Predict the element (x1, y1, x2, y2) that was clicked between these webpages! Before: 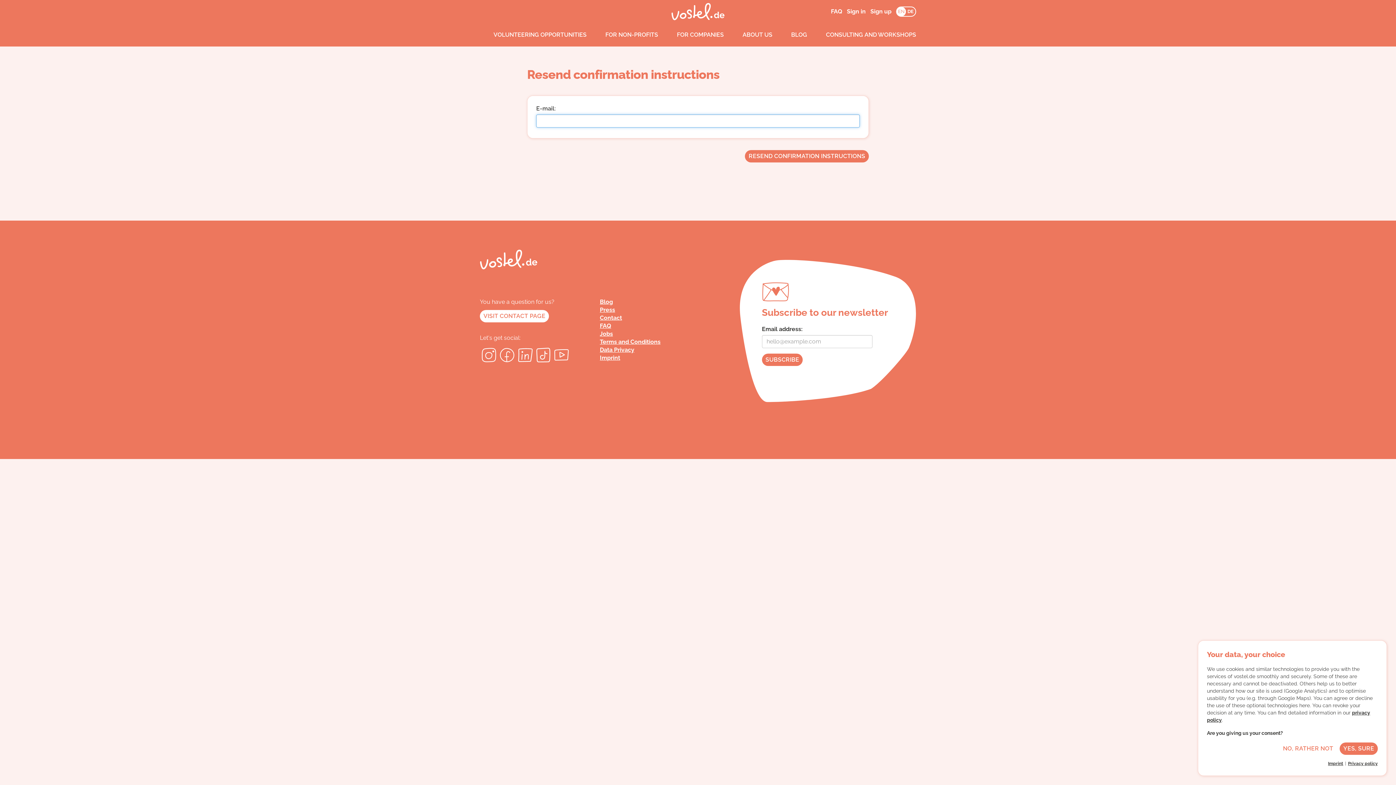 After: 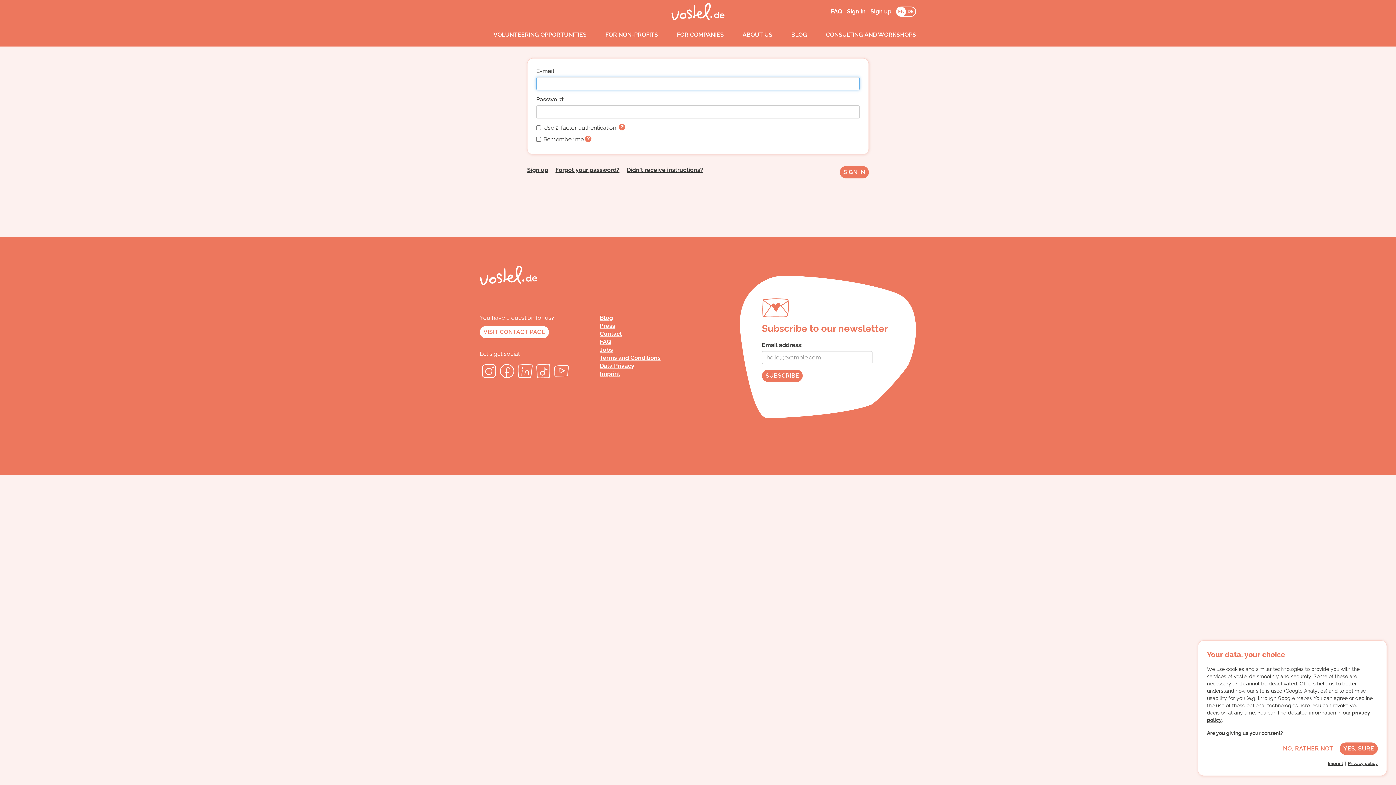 Action: bbox: (847, 8, 865, 14) label: Sign in